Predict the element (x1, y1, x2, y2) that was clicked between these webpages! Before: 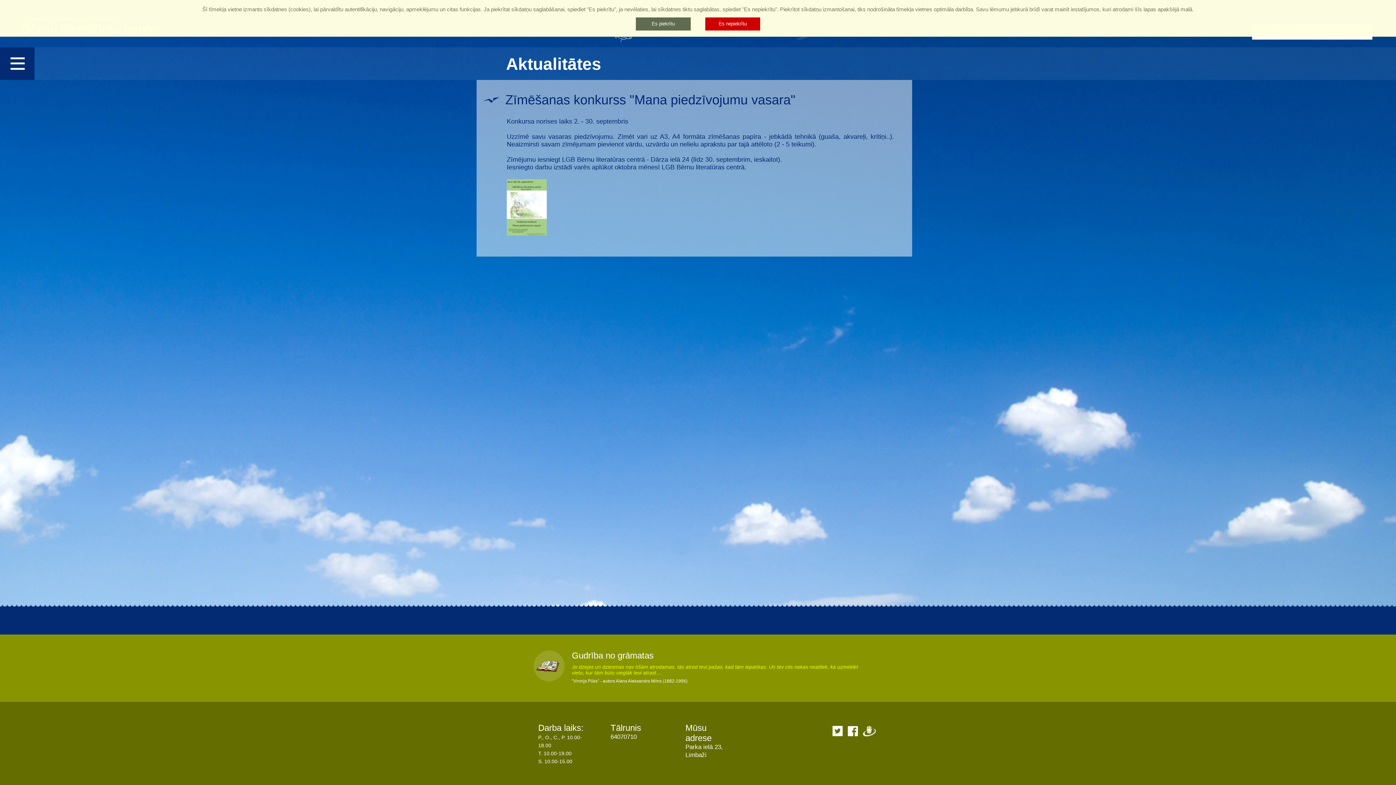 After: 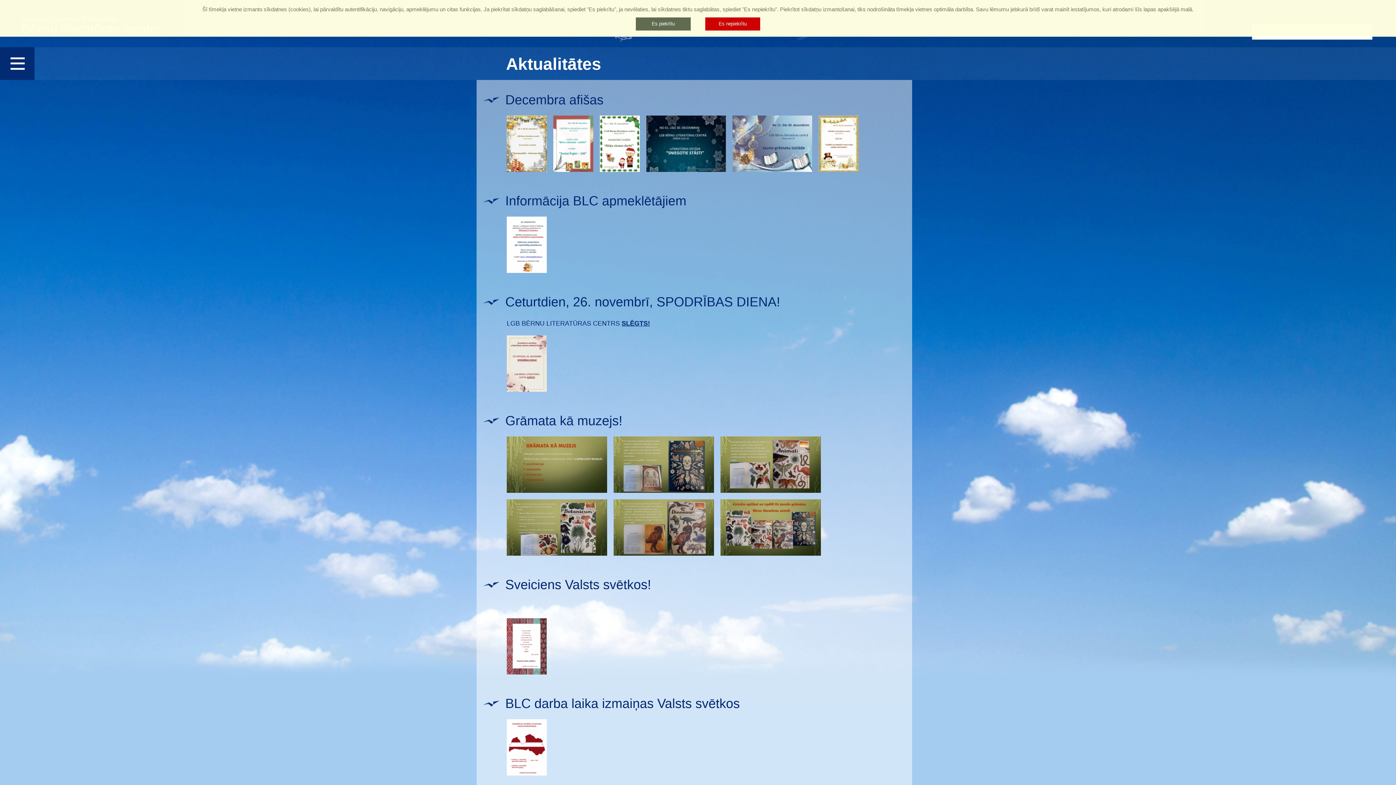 Action: label: Aktualitātes bbox: (506, 54, 601, 73)